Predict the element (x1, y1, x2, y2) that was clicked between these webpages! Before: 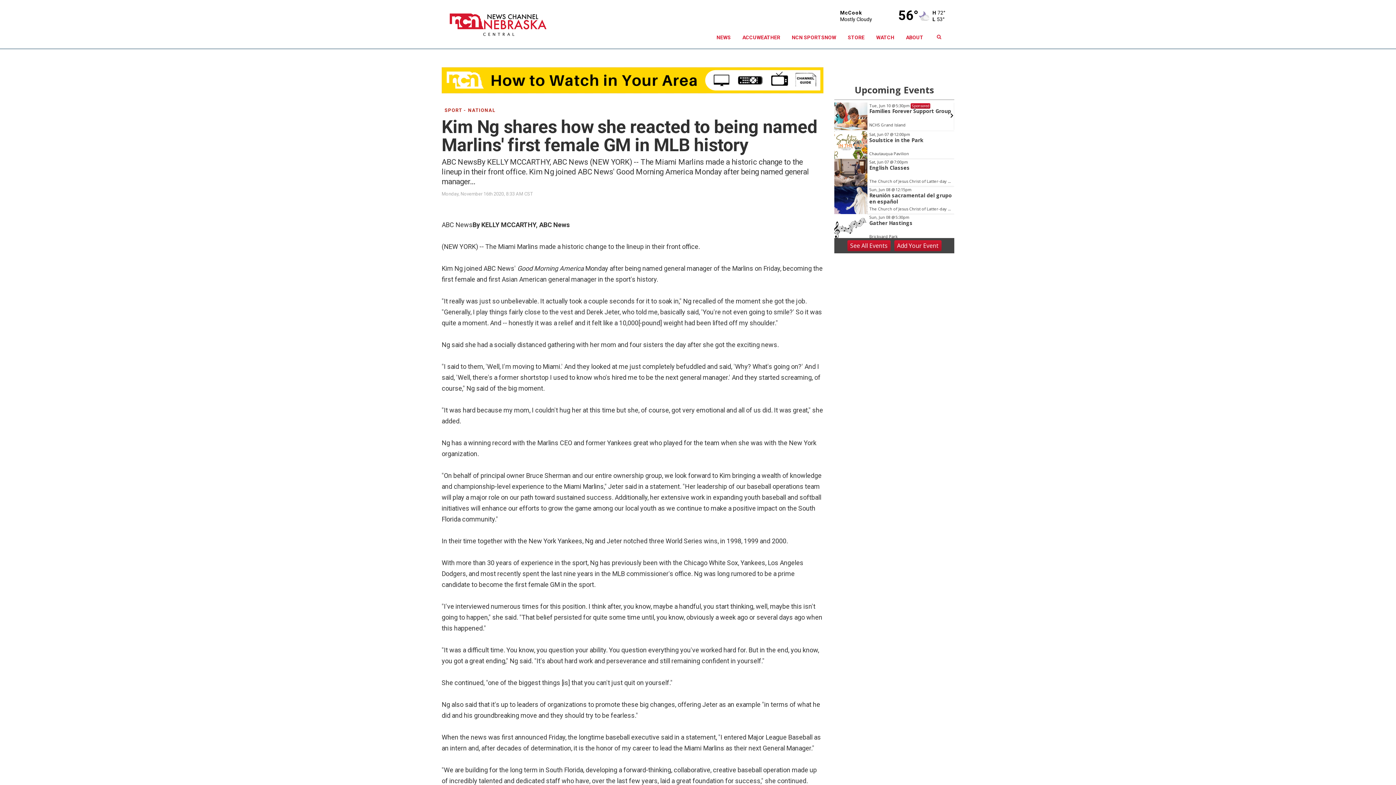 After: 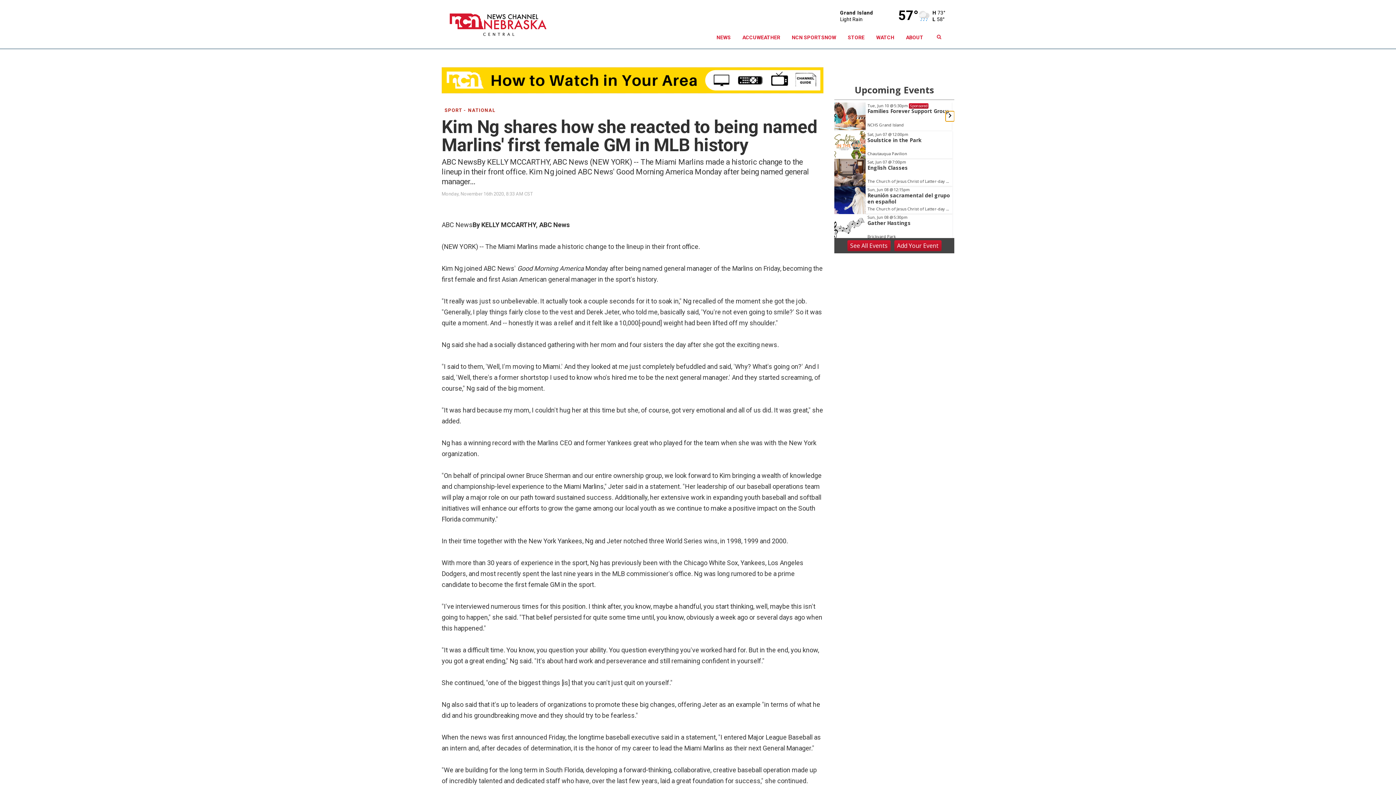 Action: bbox: (947, 111, 956, 121)